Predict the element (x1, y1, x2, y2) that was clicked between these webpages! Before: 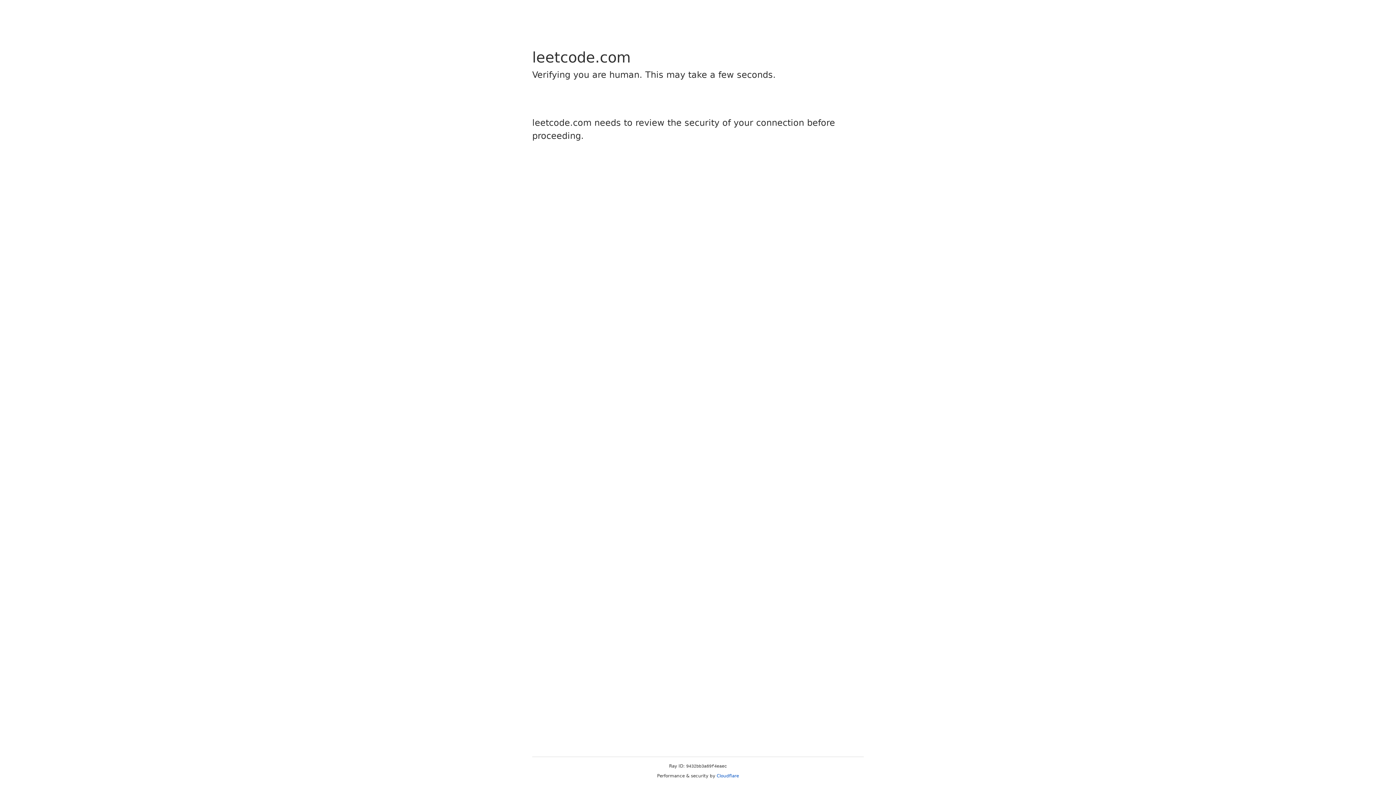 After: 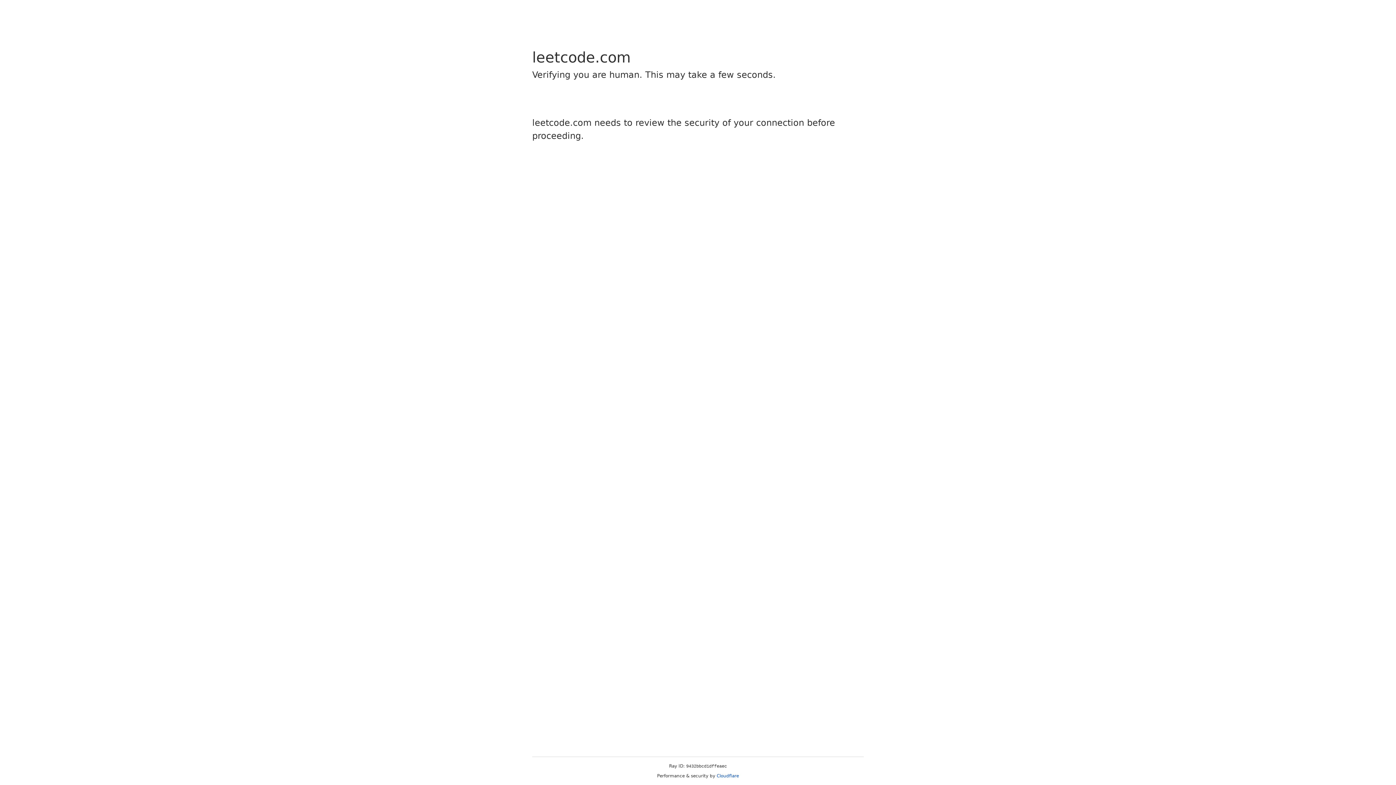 Action: bbox: (716, 773, 739, 778) label: Cloudflare